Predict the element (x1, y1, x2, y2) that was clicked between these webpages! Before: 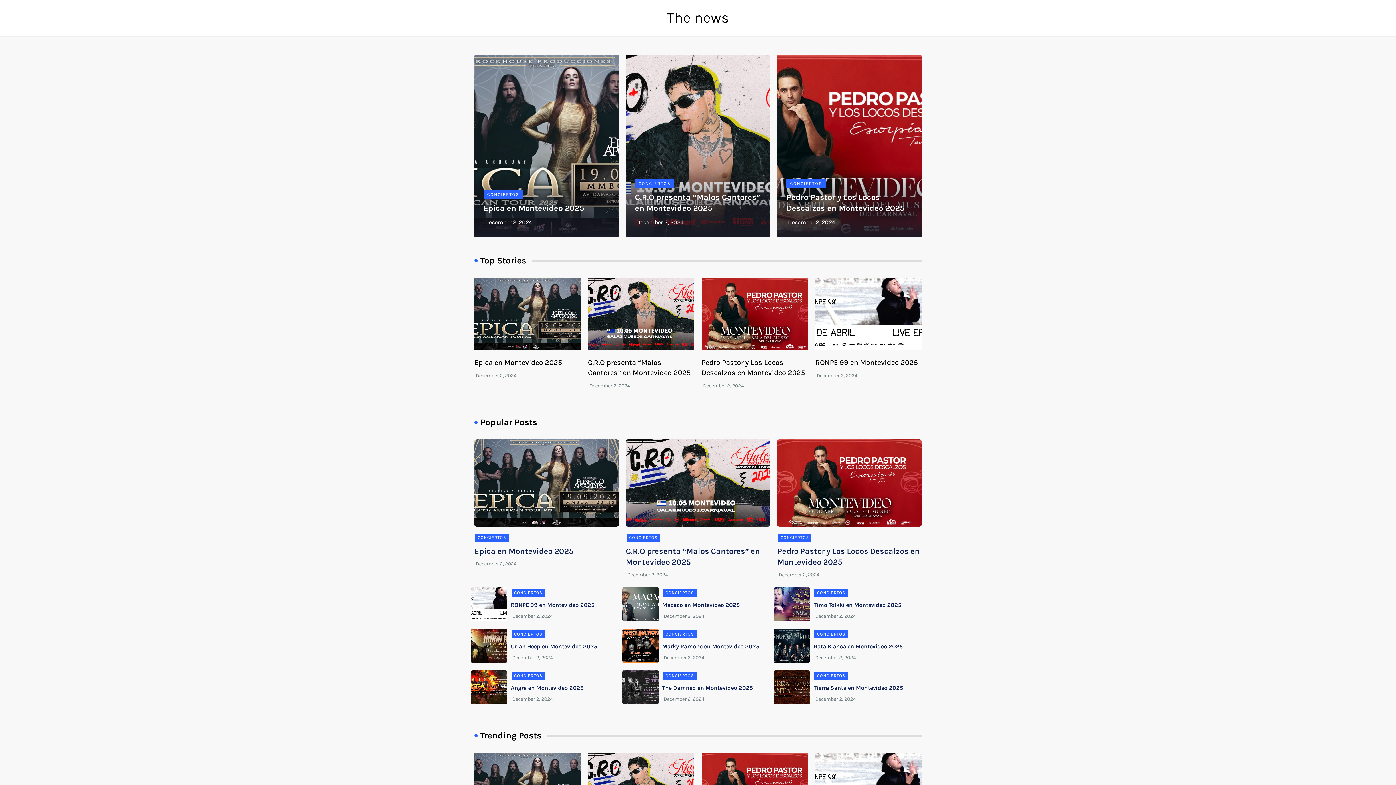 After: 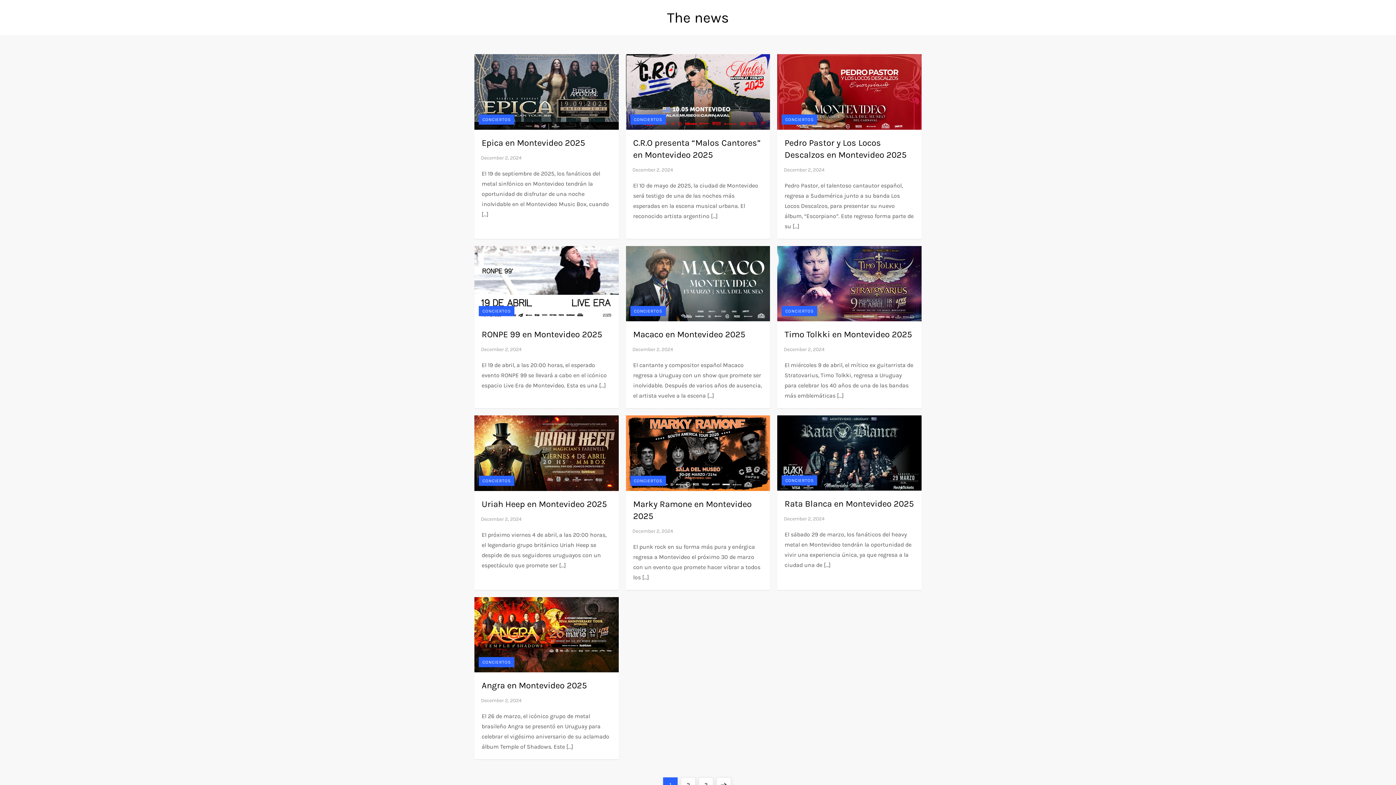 Action: bbox: (635, 179, 674, 188) label: CONCIERTOS